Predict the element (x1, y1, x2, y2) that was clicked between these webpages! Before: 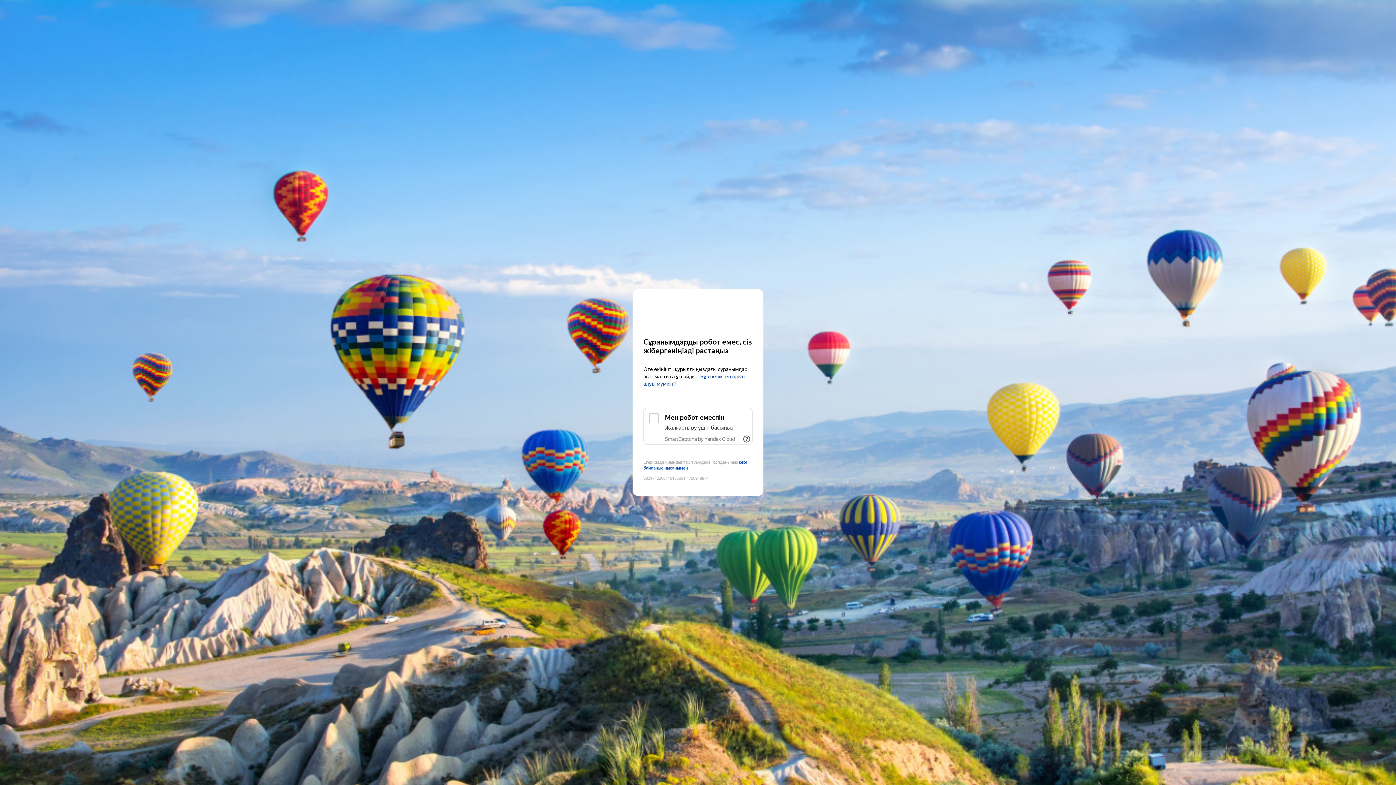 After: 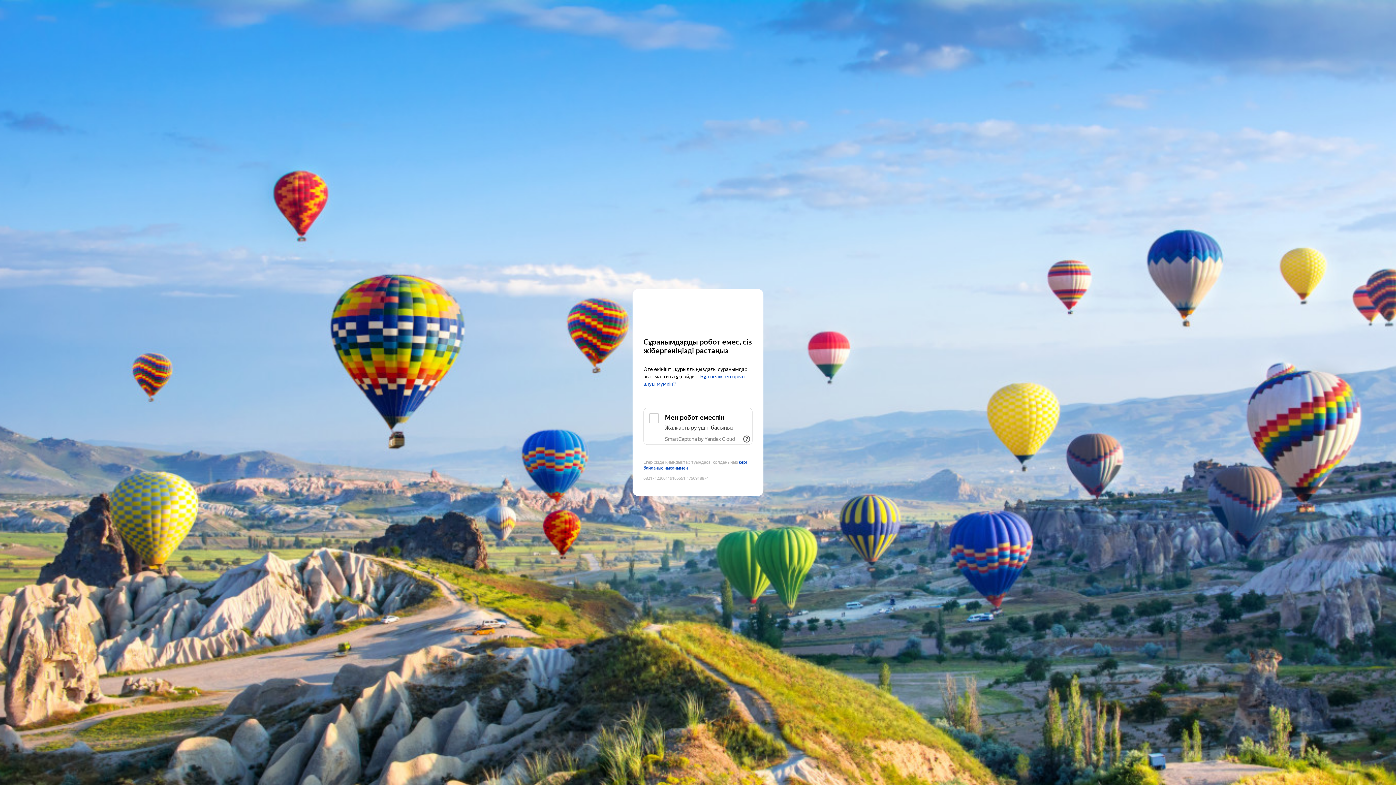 Action: label: SmartCaptcha by Yandex Cloud bbox: (665, 436, 735, 442)